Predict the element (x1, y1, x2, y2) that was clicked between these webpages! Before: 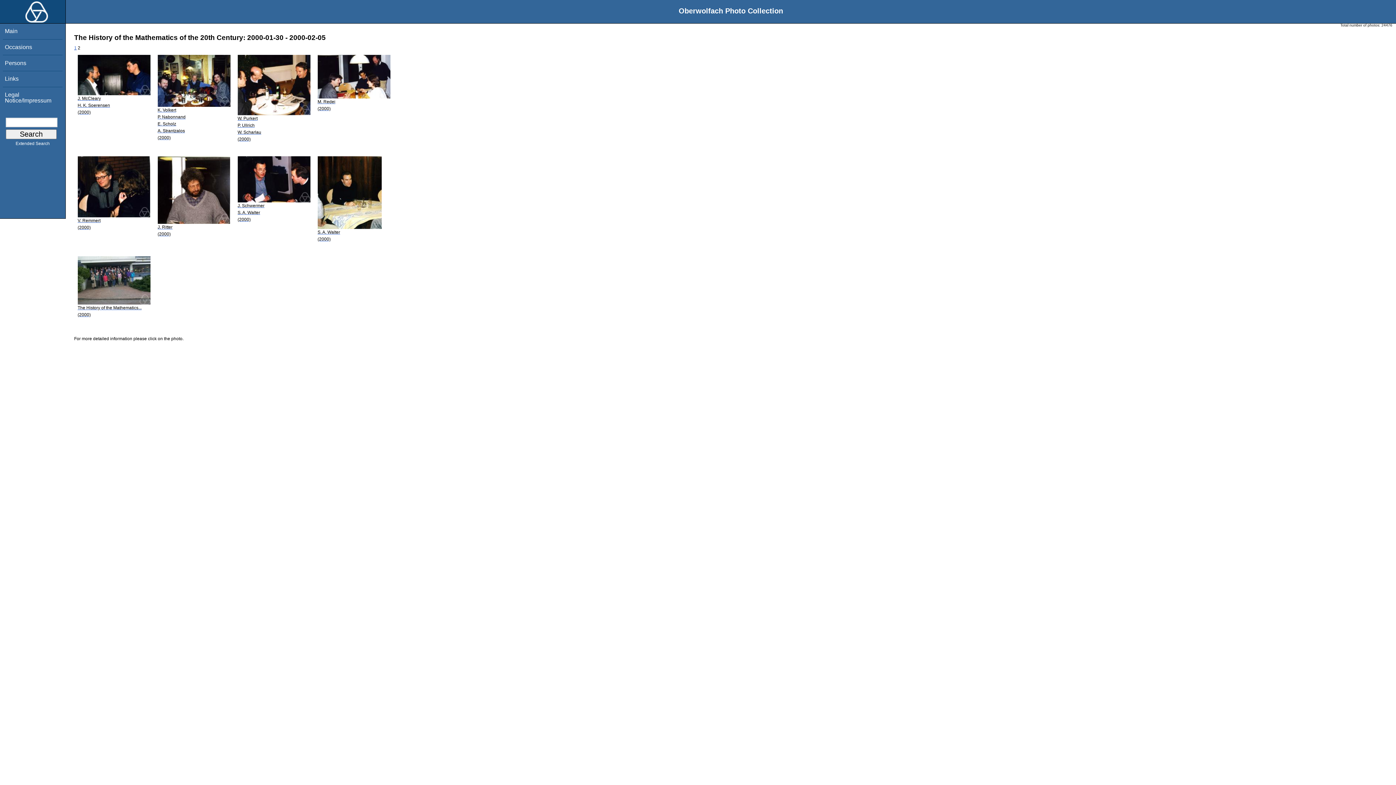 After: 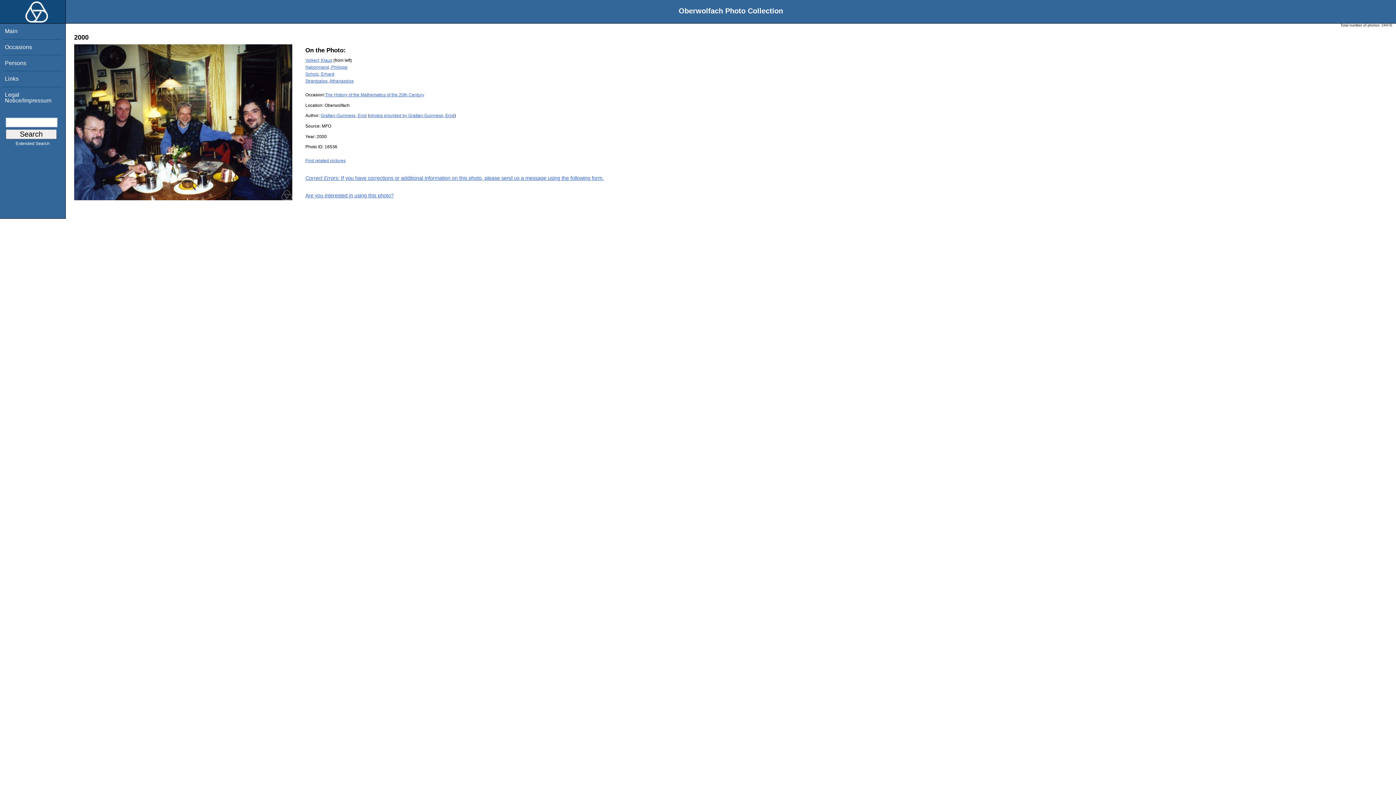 Action: bbox: (157, 102, 230, 141) label: K. Volkert
P. Nabonnand
E. Scholz
A. Strantzalos
(2000)